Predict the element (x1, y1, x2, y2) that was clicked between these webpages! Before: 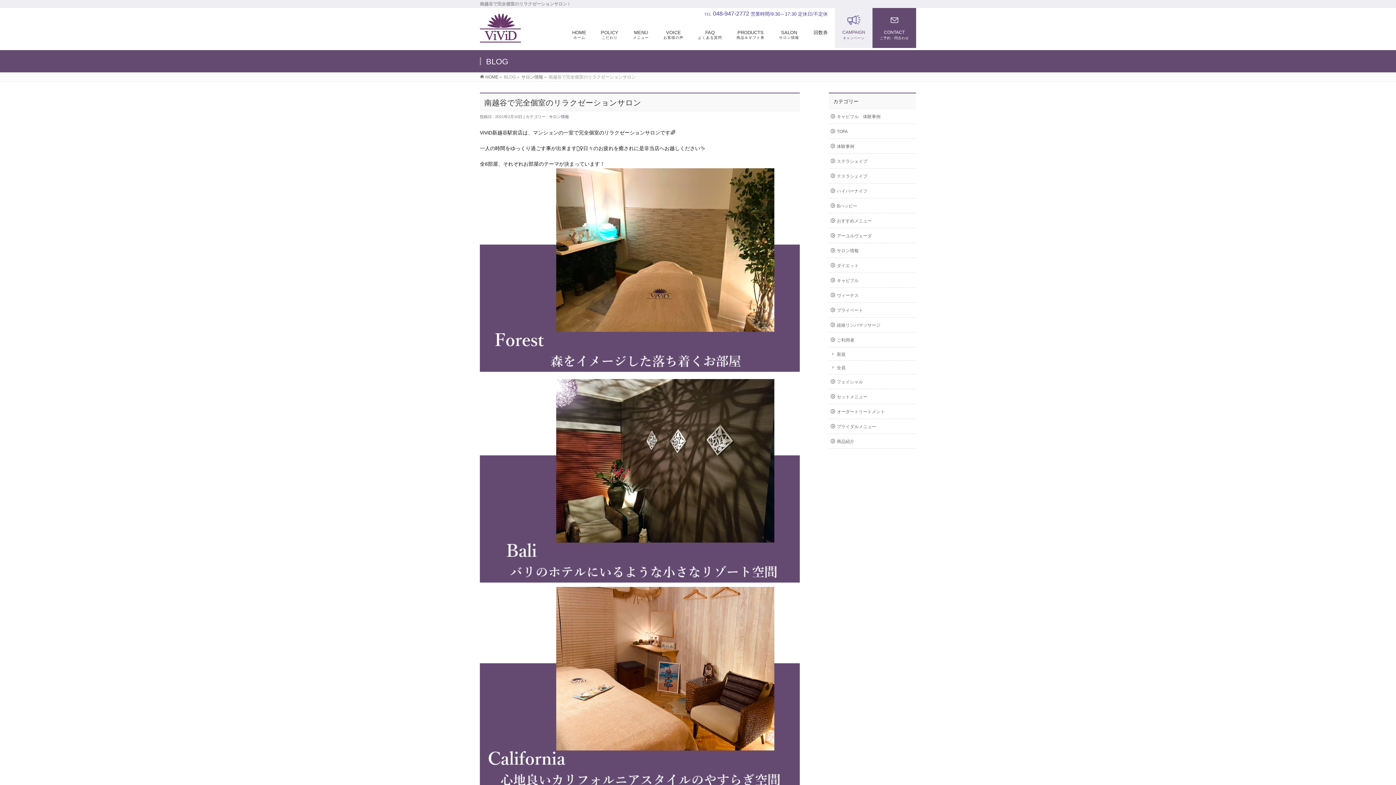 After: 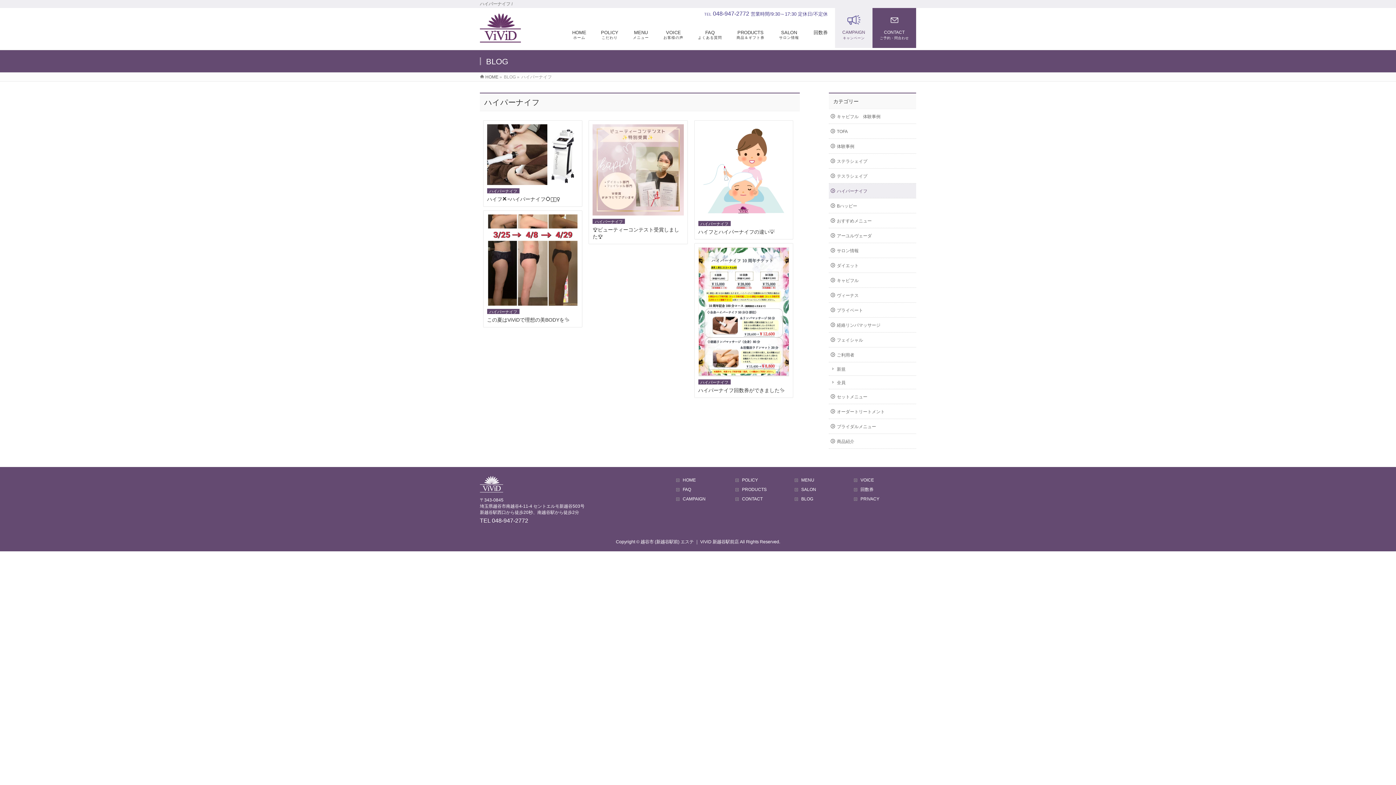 Action: bbox: (829, 183, 916, 198) label: ハイパーナイフ